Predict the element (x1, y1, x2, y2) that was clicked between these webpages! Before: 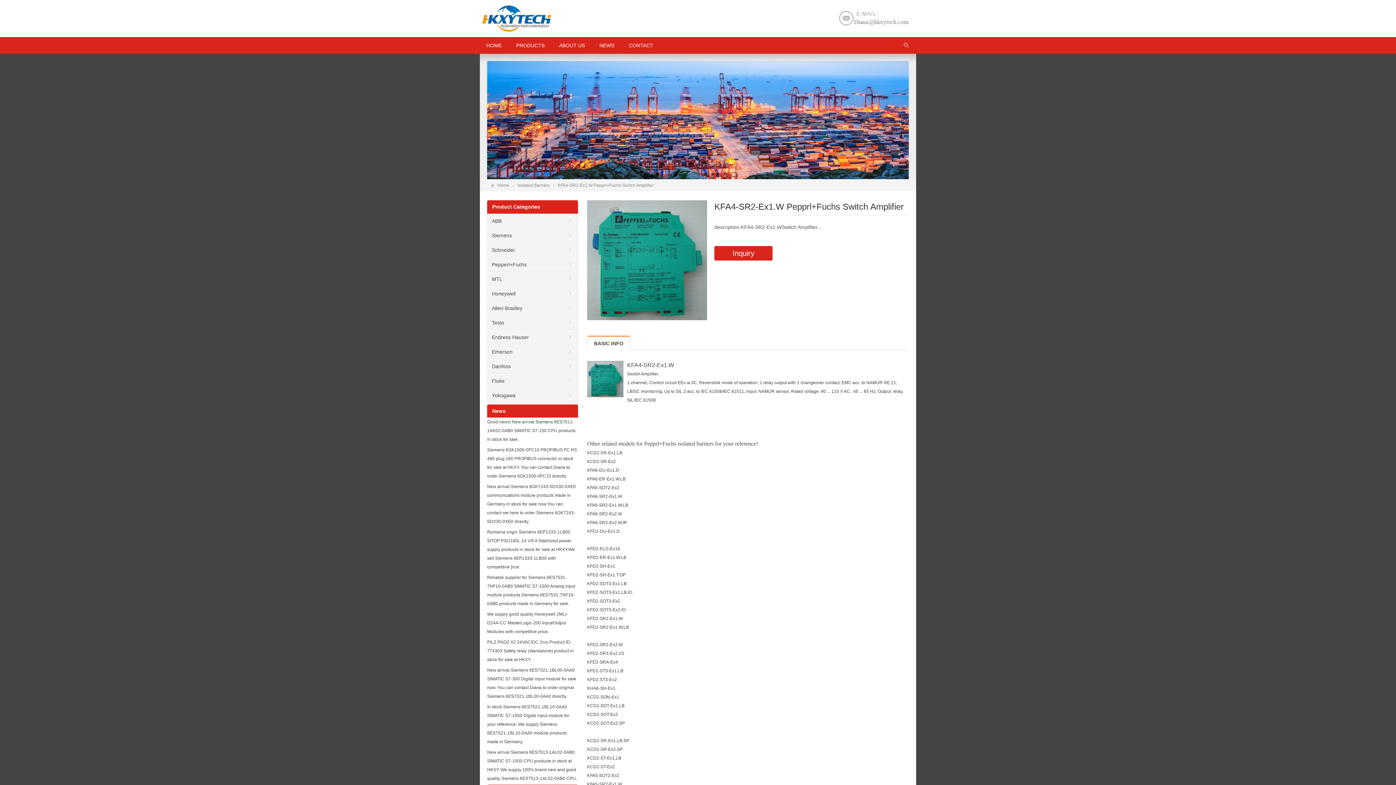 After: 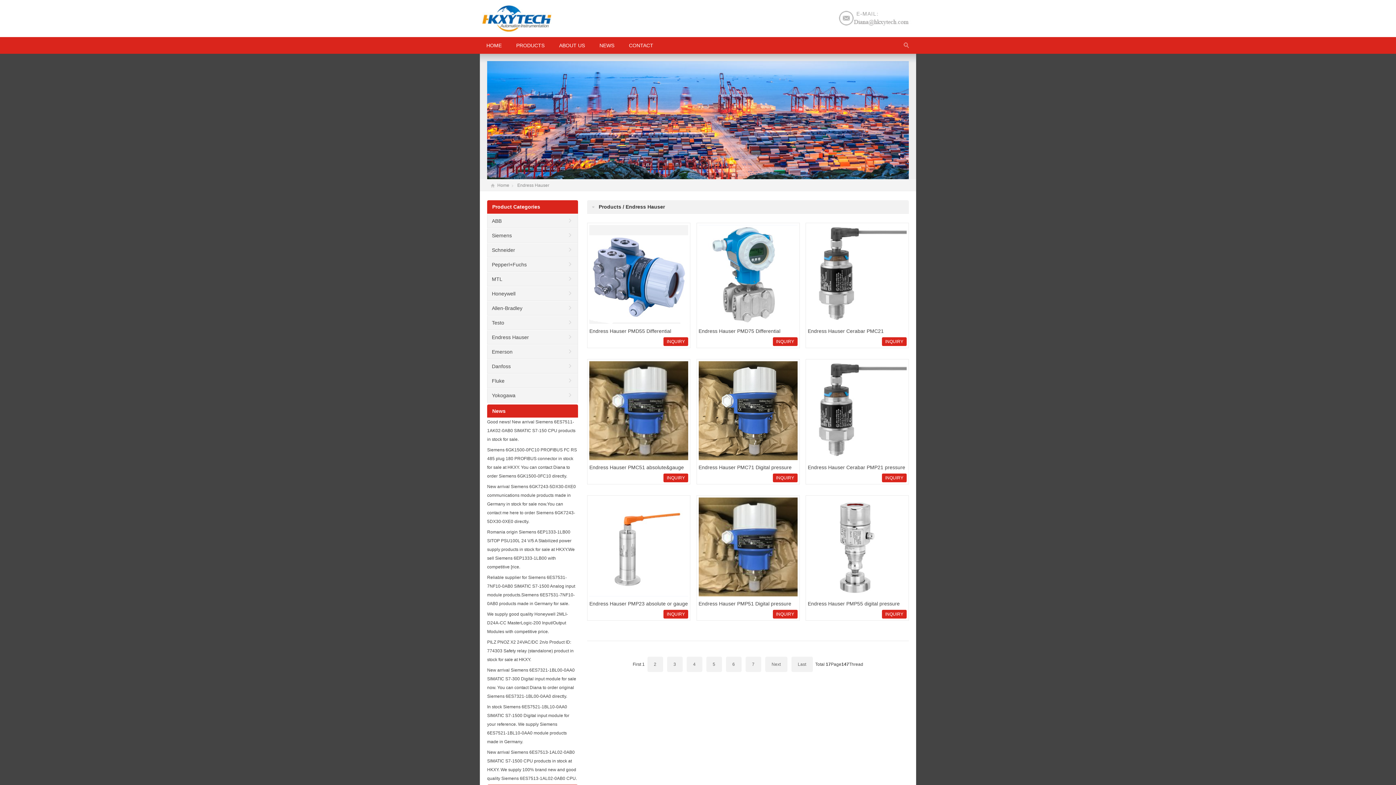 Action: label: Endress Hauser bbox: (487, 330, 577, 344)